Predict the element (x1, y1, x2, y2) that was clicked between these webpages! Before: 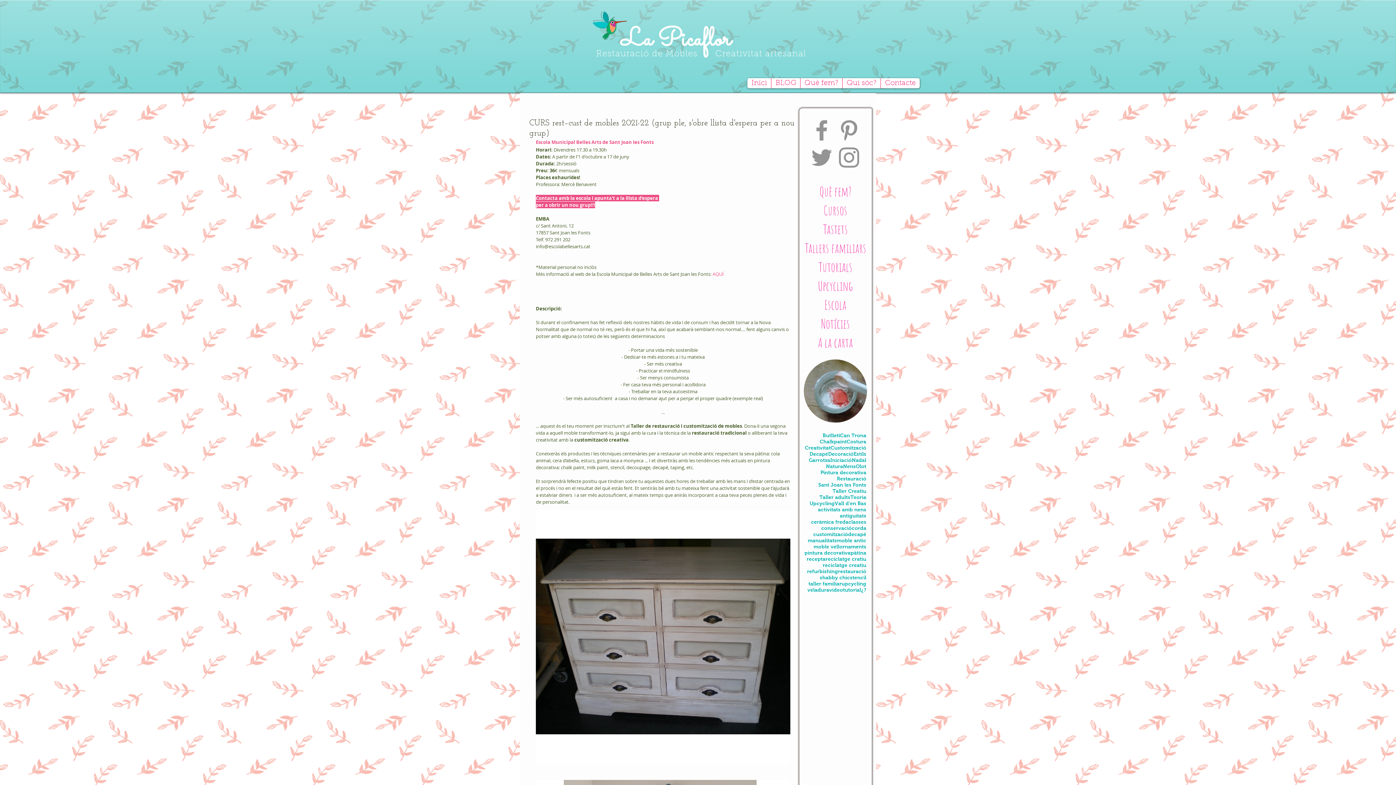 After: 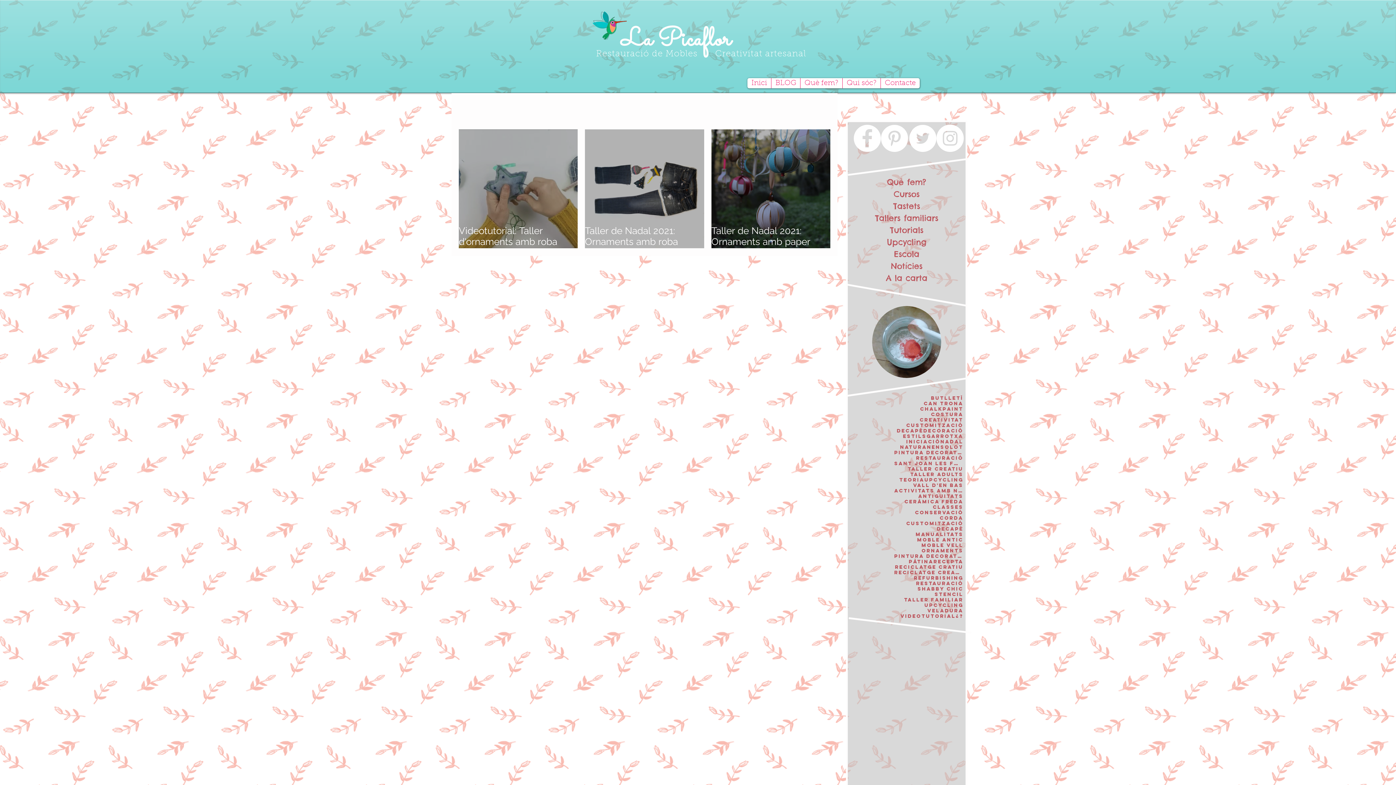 Action: label: Olot bbox: (856, 463, 866, 469)